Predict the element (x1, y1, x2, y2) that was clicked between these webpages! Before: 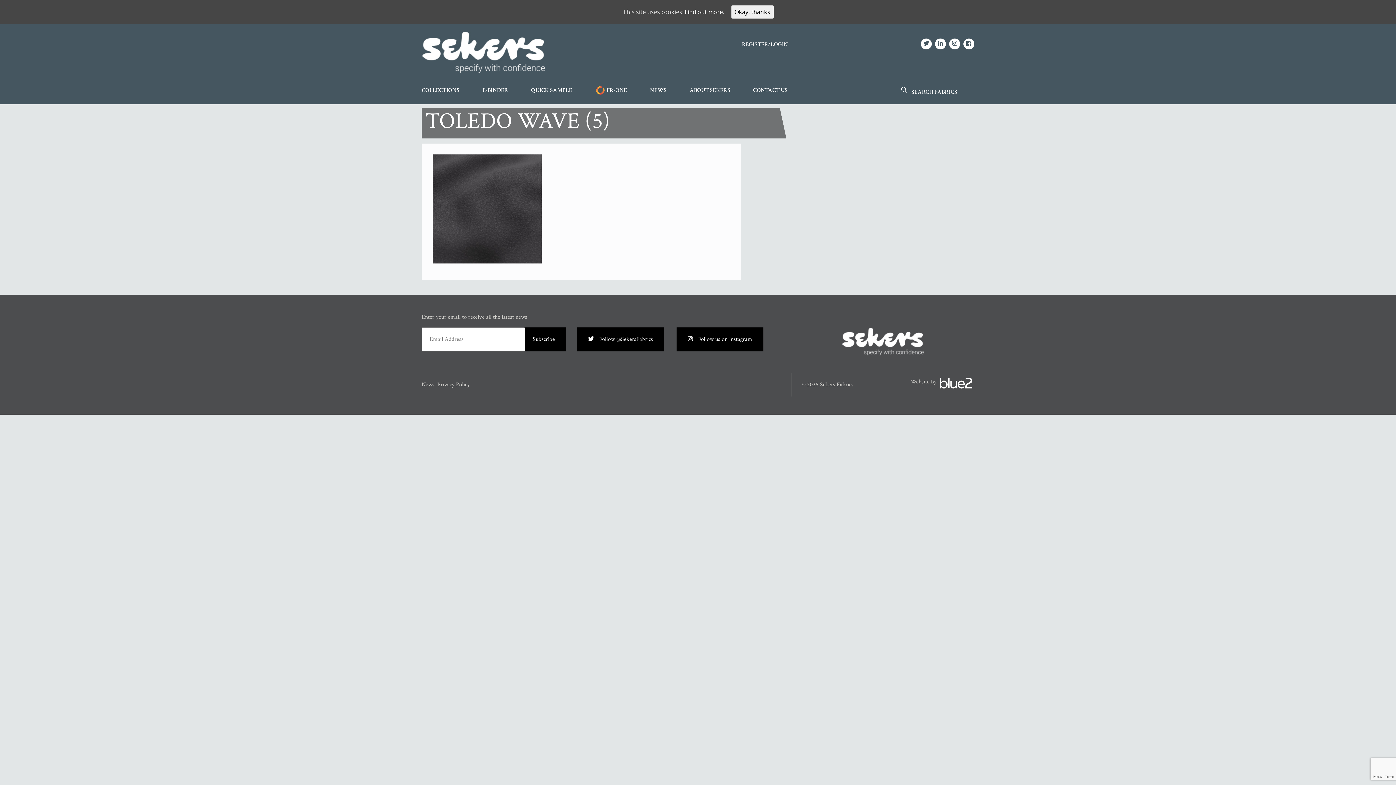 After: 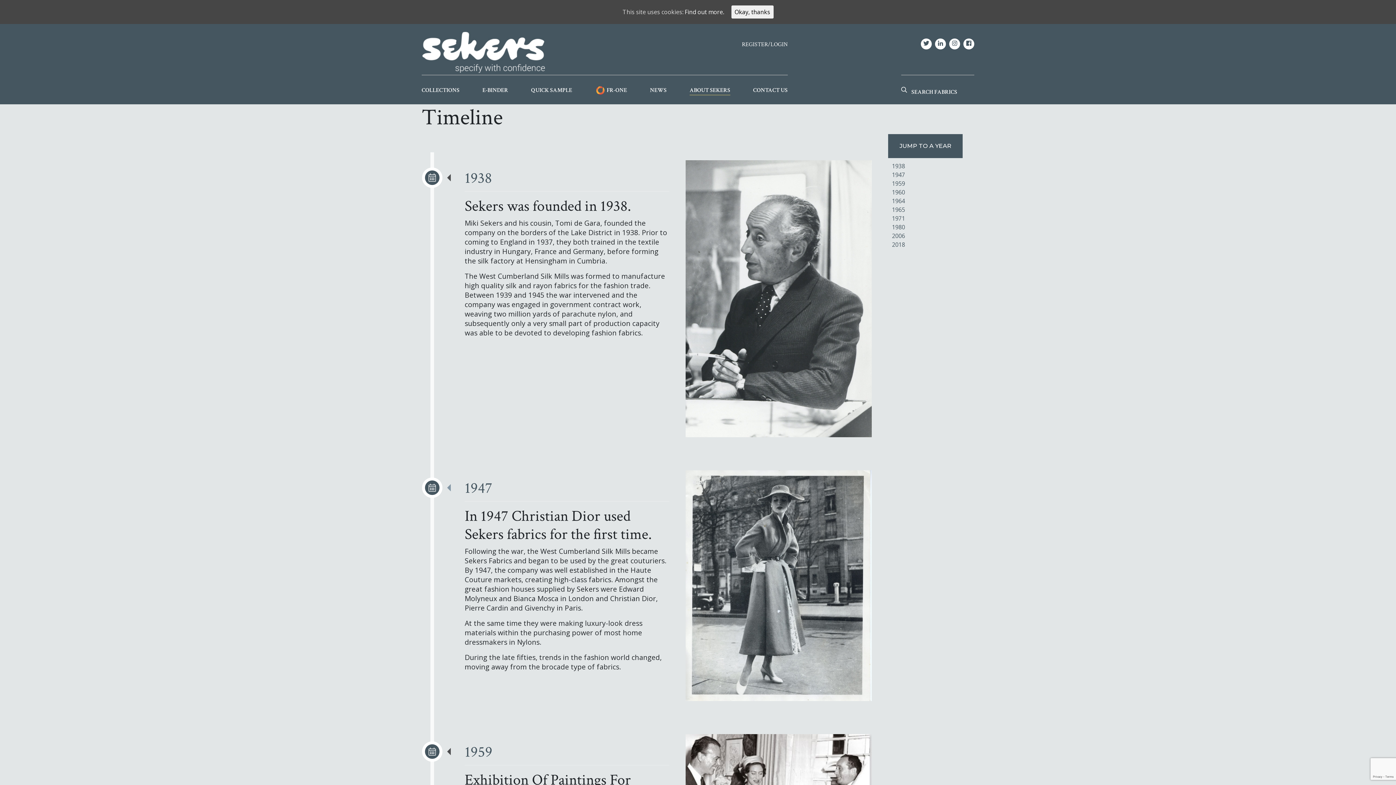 Action: label: ABOUT SEKERS bbox: (689, 86, 730, 95)